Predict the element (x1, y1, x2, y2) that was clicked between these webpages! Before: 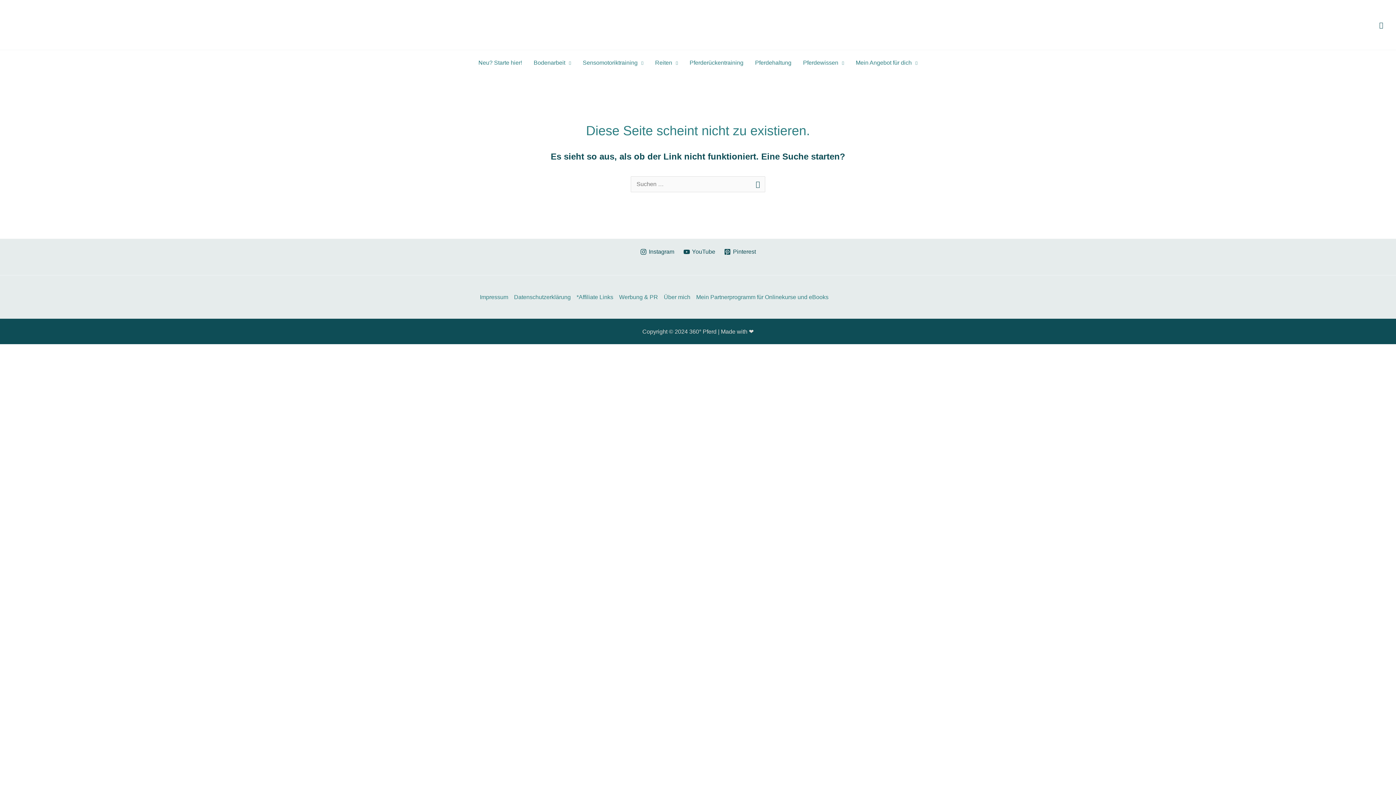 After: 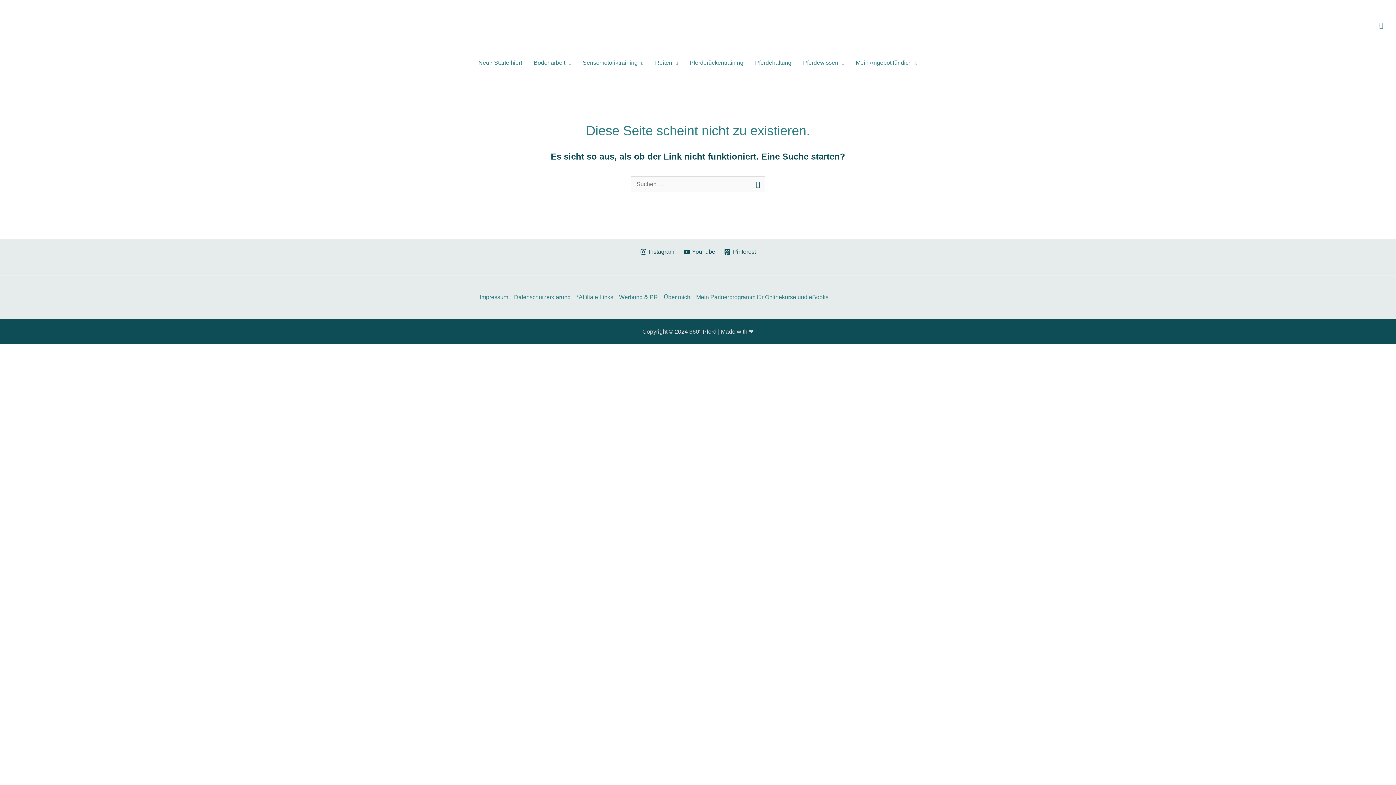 Action: label: YouTube bbox: (681, 248, 717, 255)